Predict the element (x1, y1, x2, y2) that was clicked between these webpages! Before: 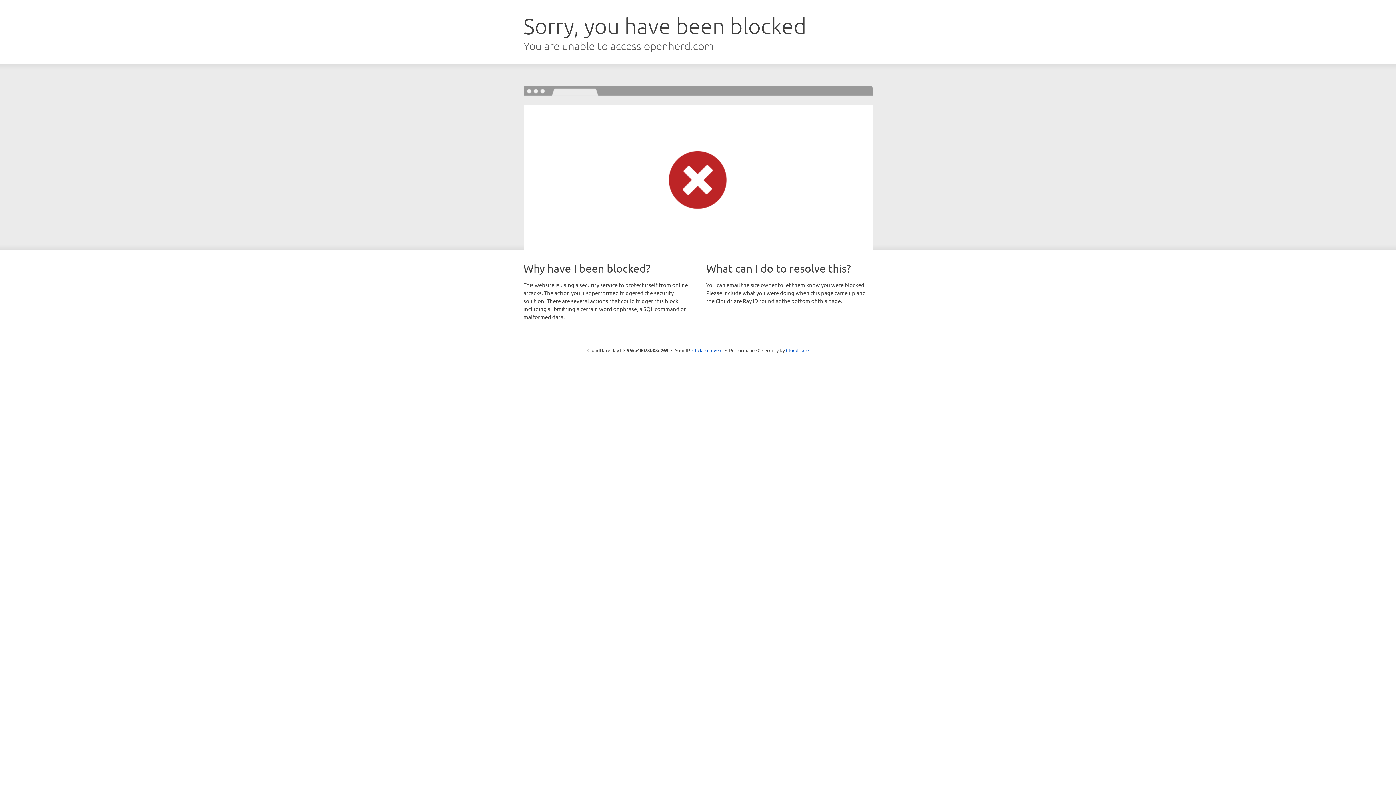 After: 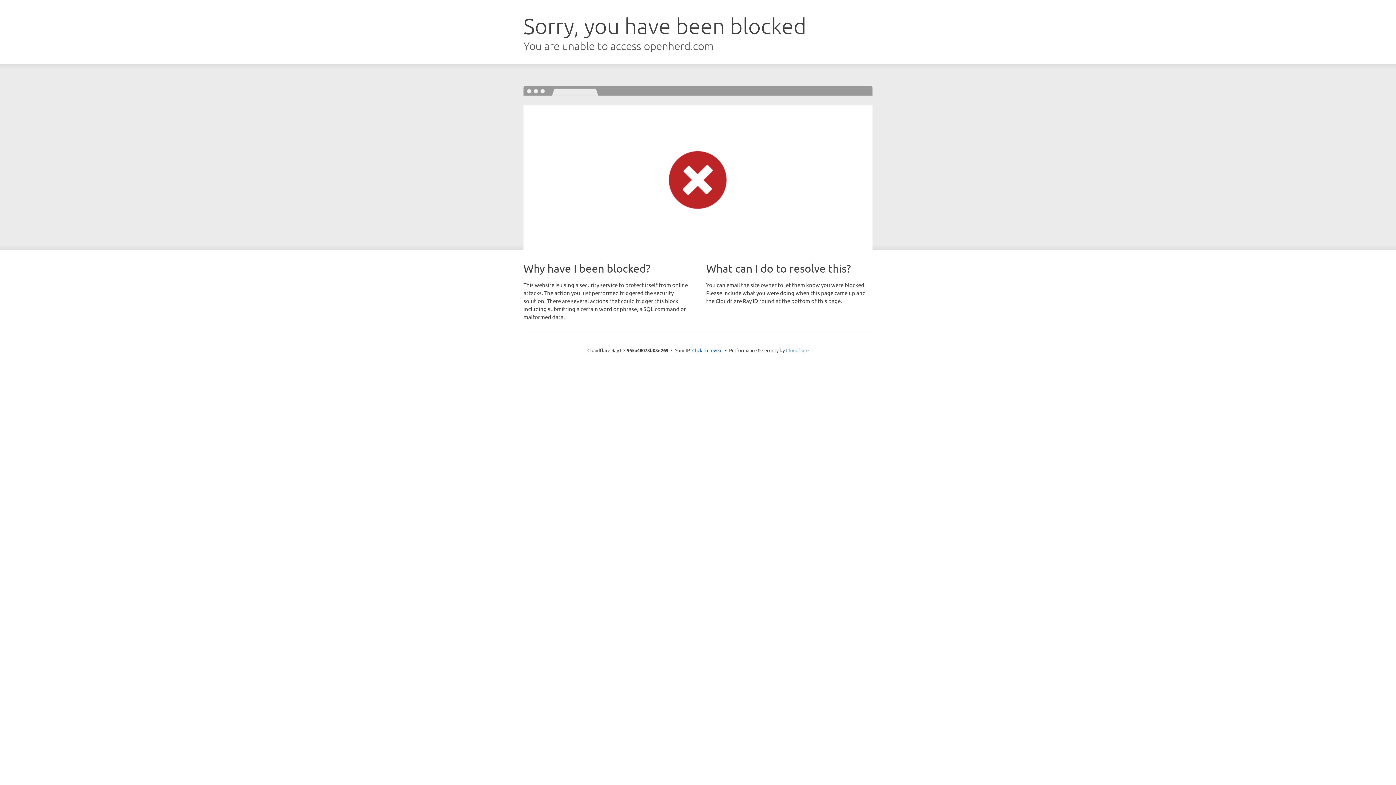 Action: bbox: (786, 347, 808, 353) label: Cloudflare